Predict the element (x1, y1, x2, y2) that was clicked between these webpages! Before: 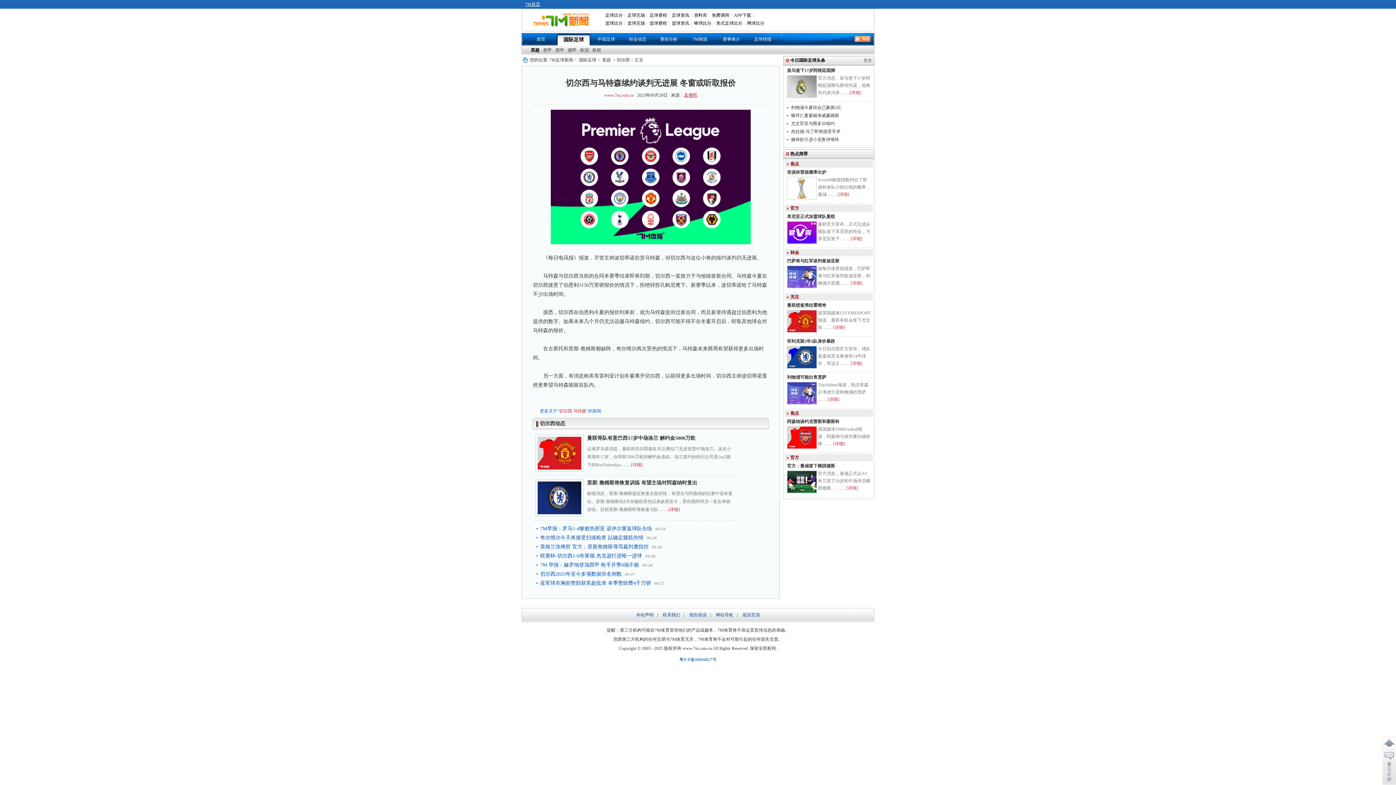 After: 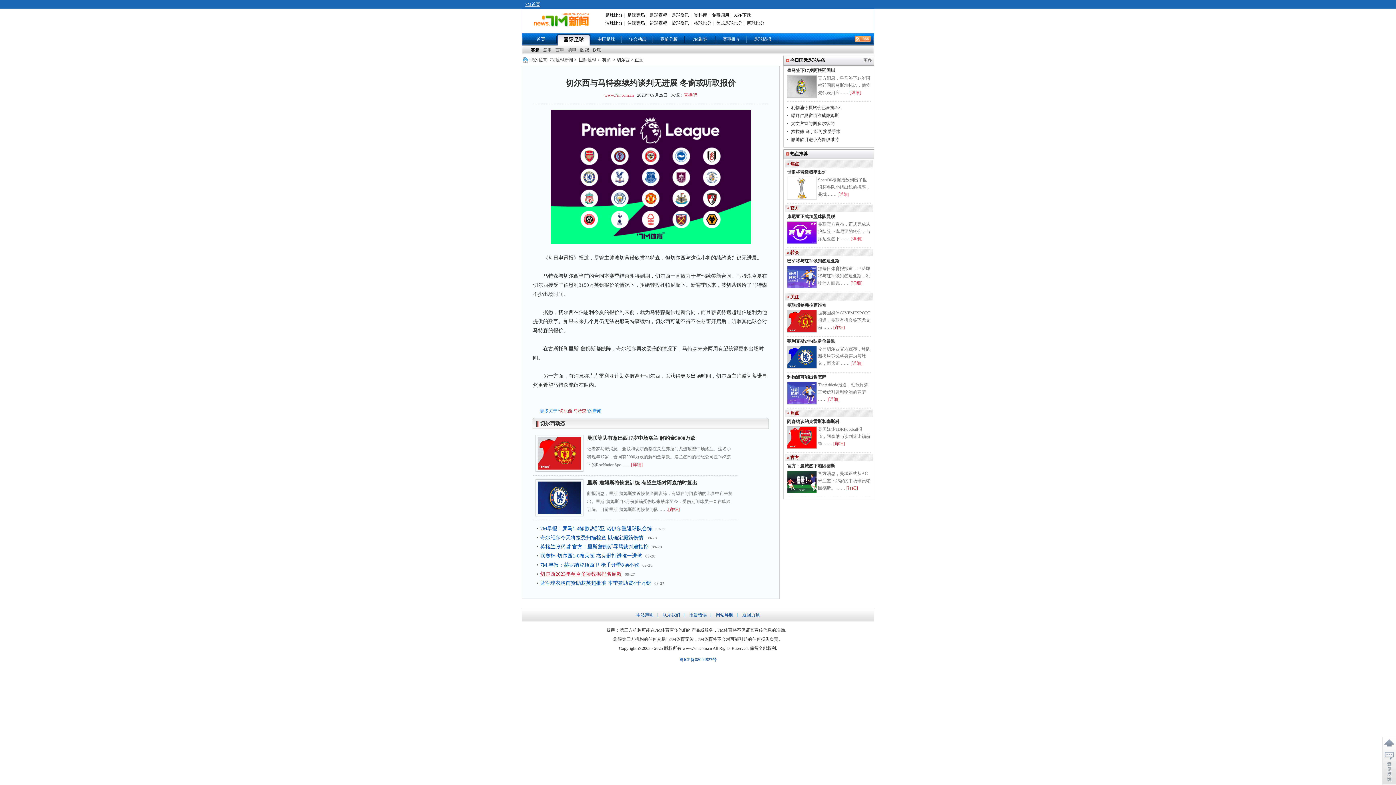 Action: bbox: (540, 571, 621, 577) label: 切尔西2023年至今多项数据排名倒数